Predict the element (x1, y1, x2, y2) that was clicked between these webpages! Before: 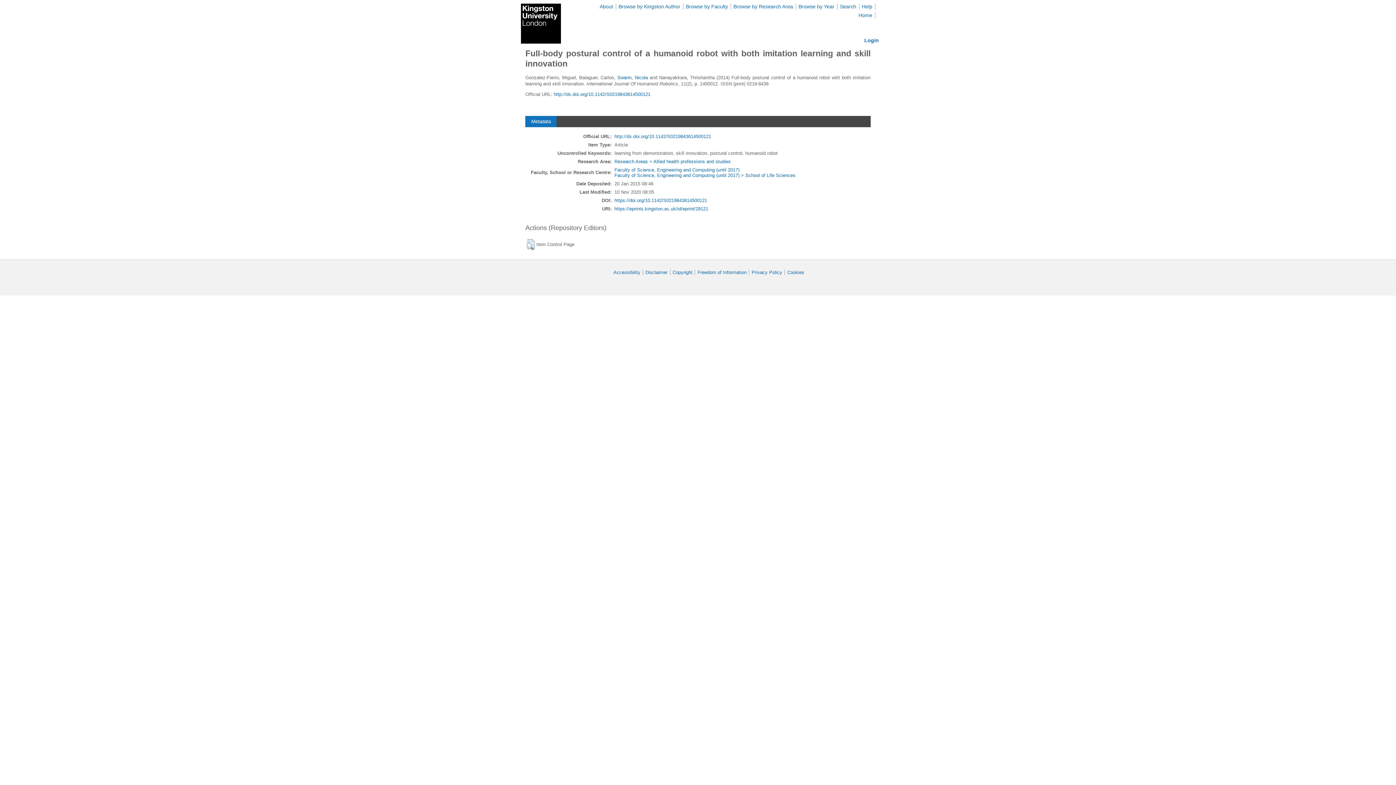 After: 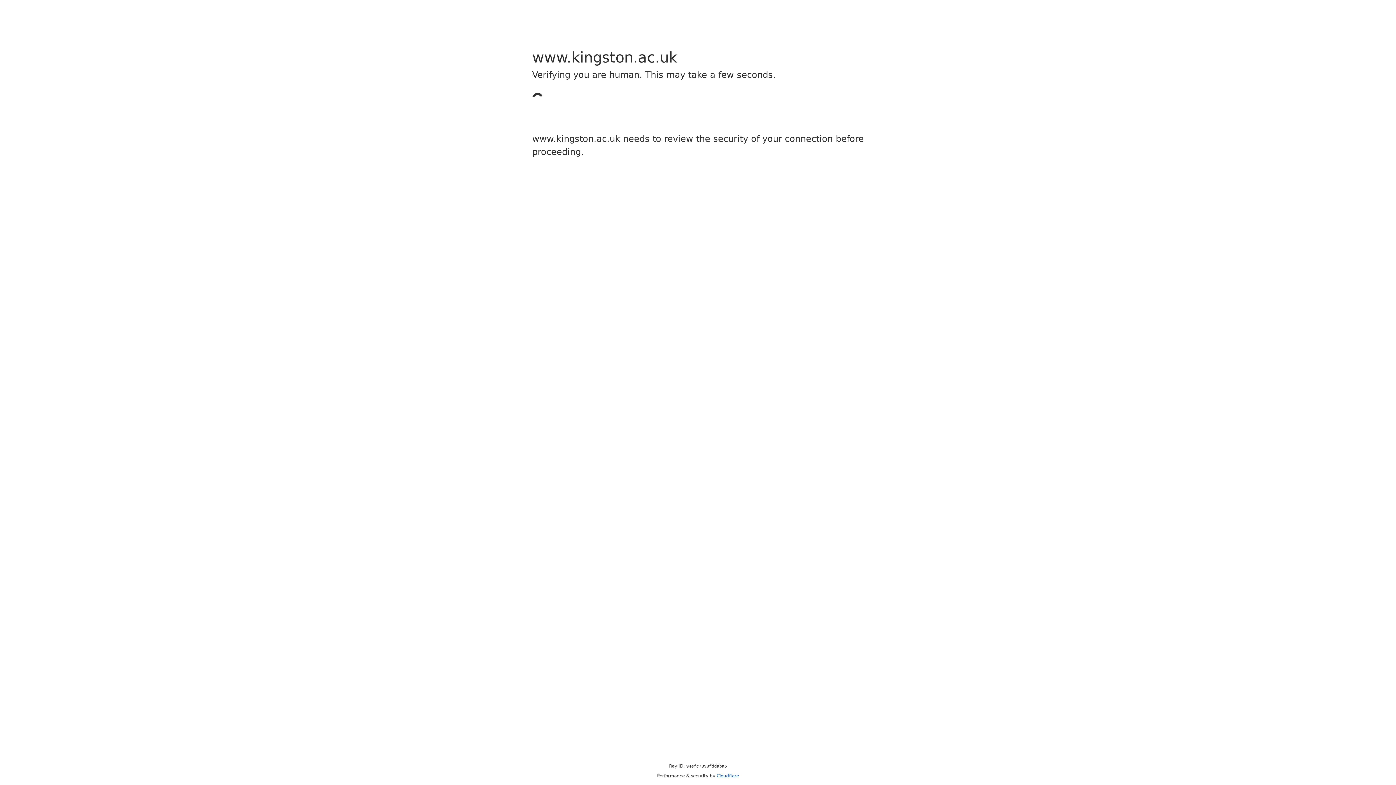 Action: label: Privacy Policy bbox: (751, 269, 782, 275)